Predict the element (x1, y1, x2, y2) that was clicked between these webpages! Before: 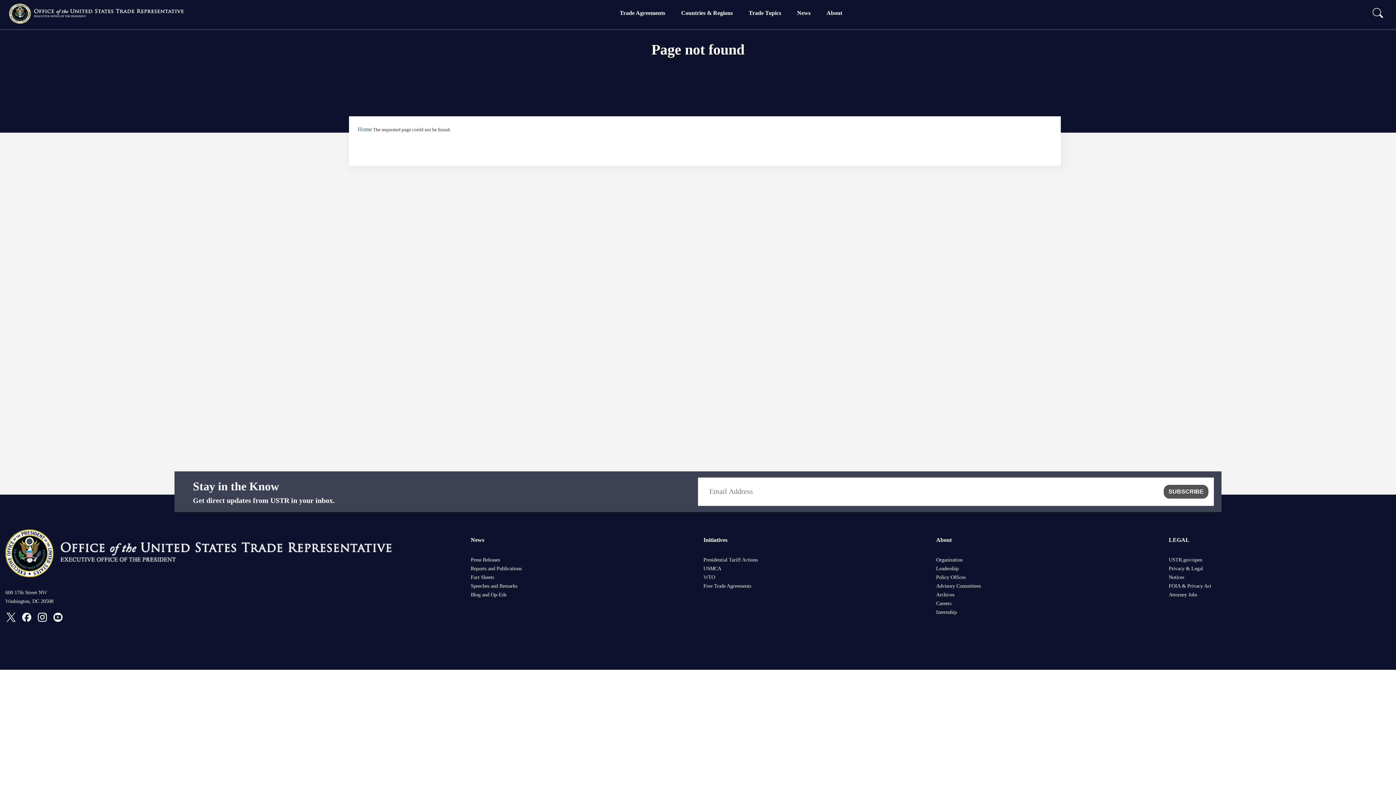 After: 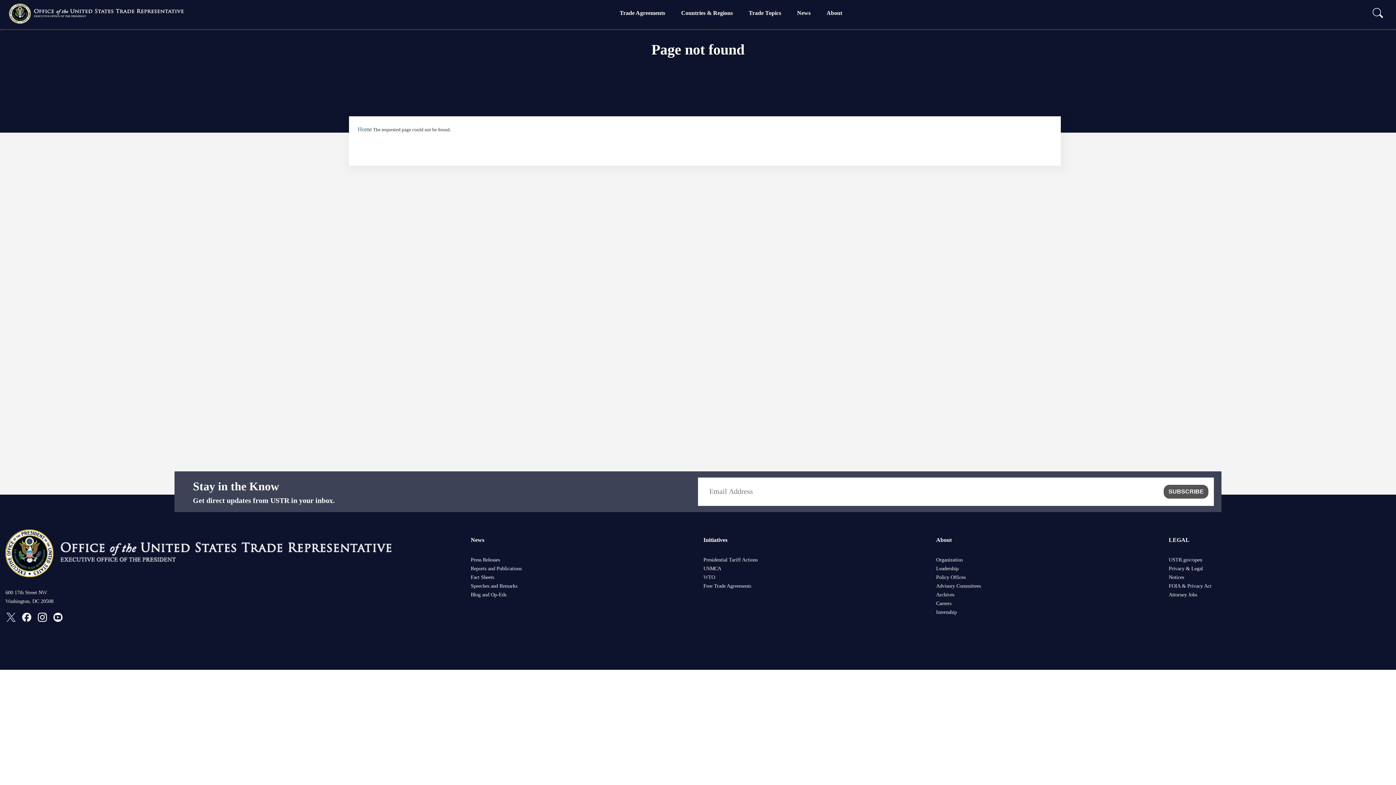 Action: bbox: (1, 605, 21, 629)